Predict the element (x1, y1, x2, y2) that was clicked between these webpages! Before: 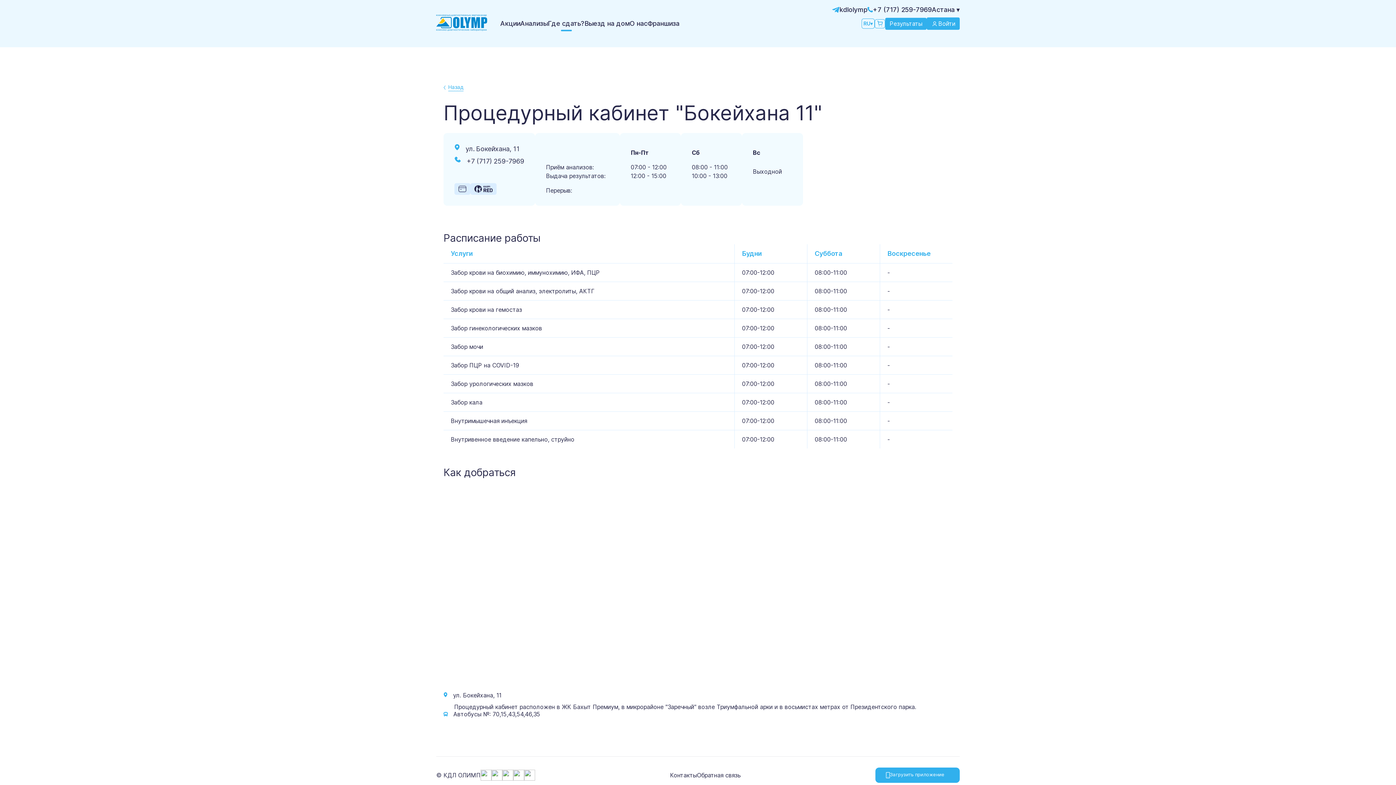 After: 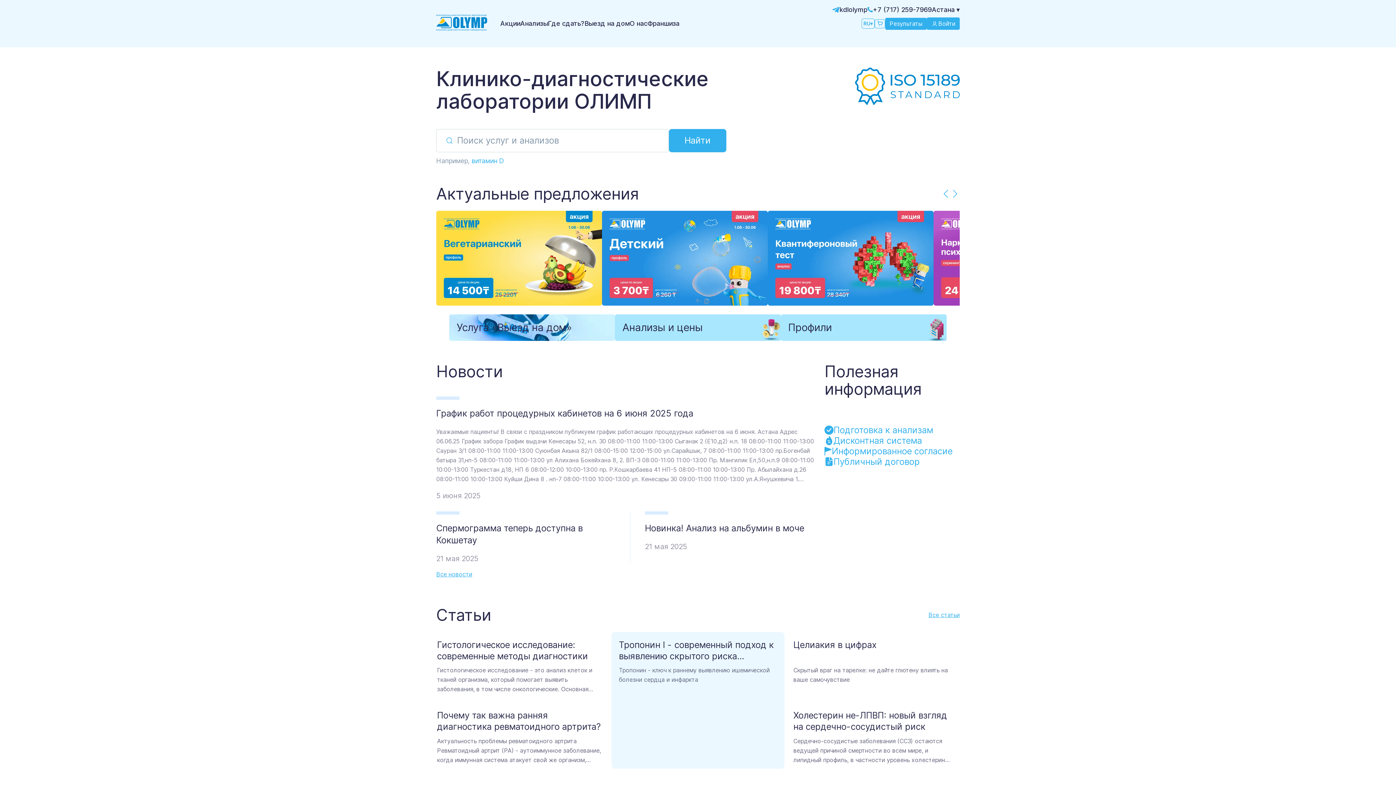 Action: bbox: (436, 11, 487, 35)